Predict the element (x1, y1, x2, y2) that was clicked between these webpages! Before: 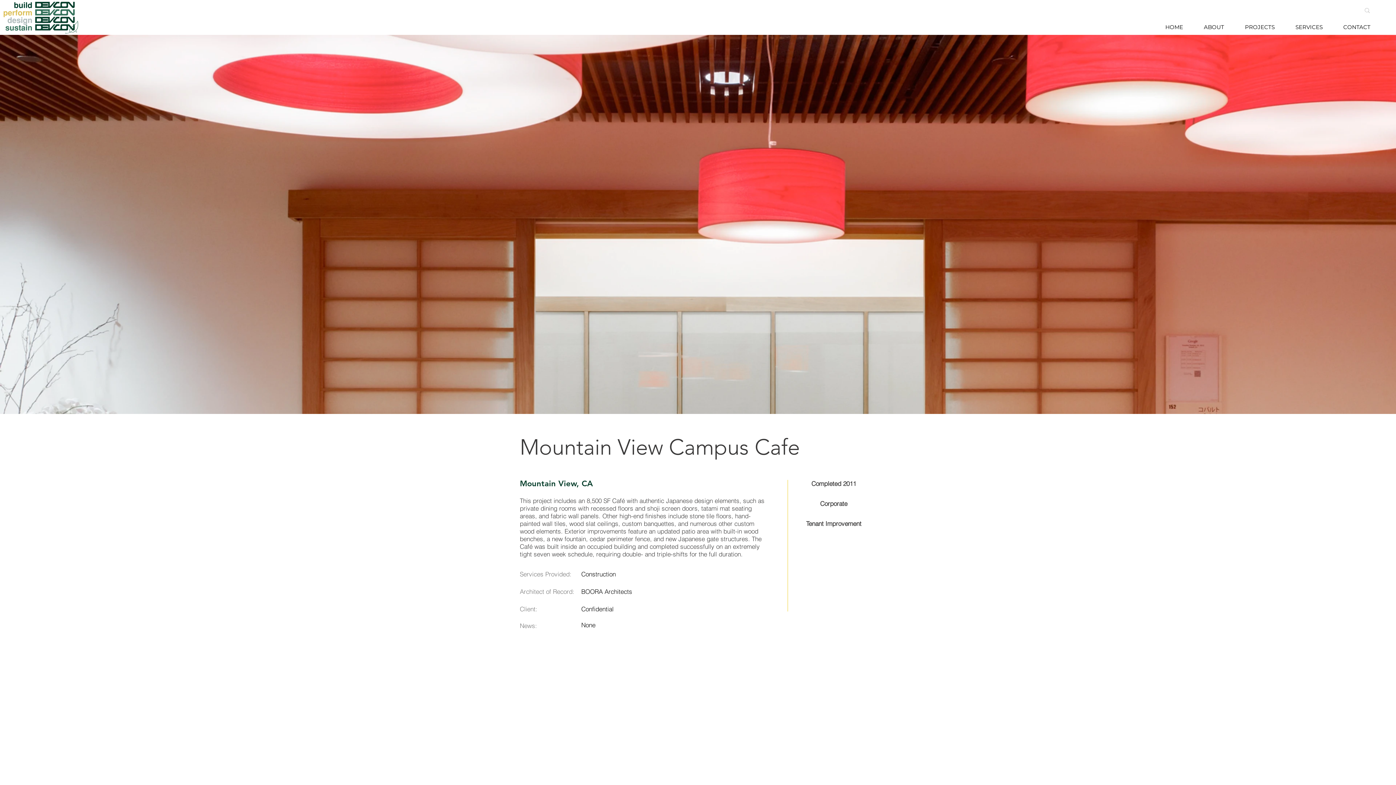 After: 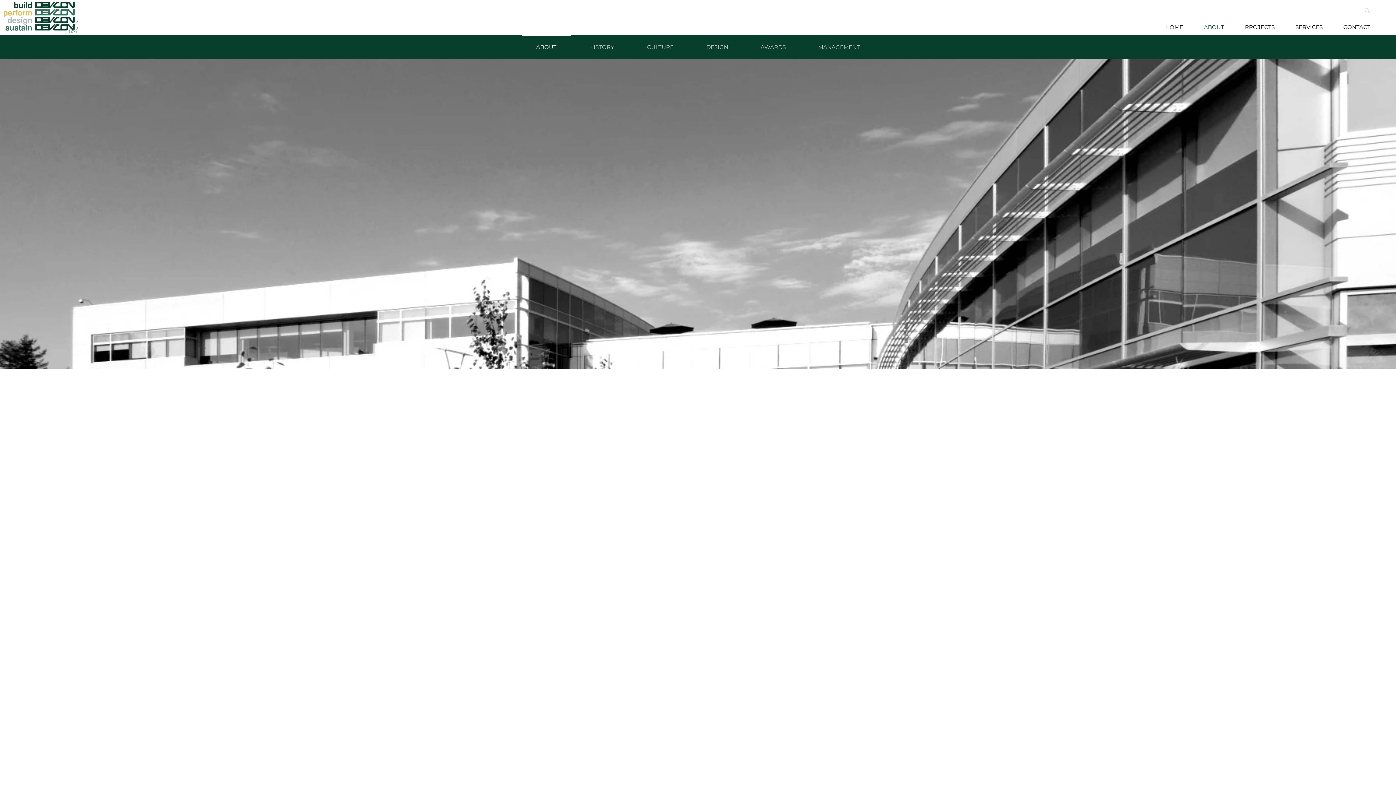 Action: bbox: (1193, 18, 1234, 36) label: ABOUT